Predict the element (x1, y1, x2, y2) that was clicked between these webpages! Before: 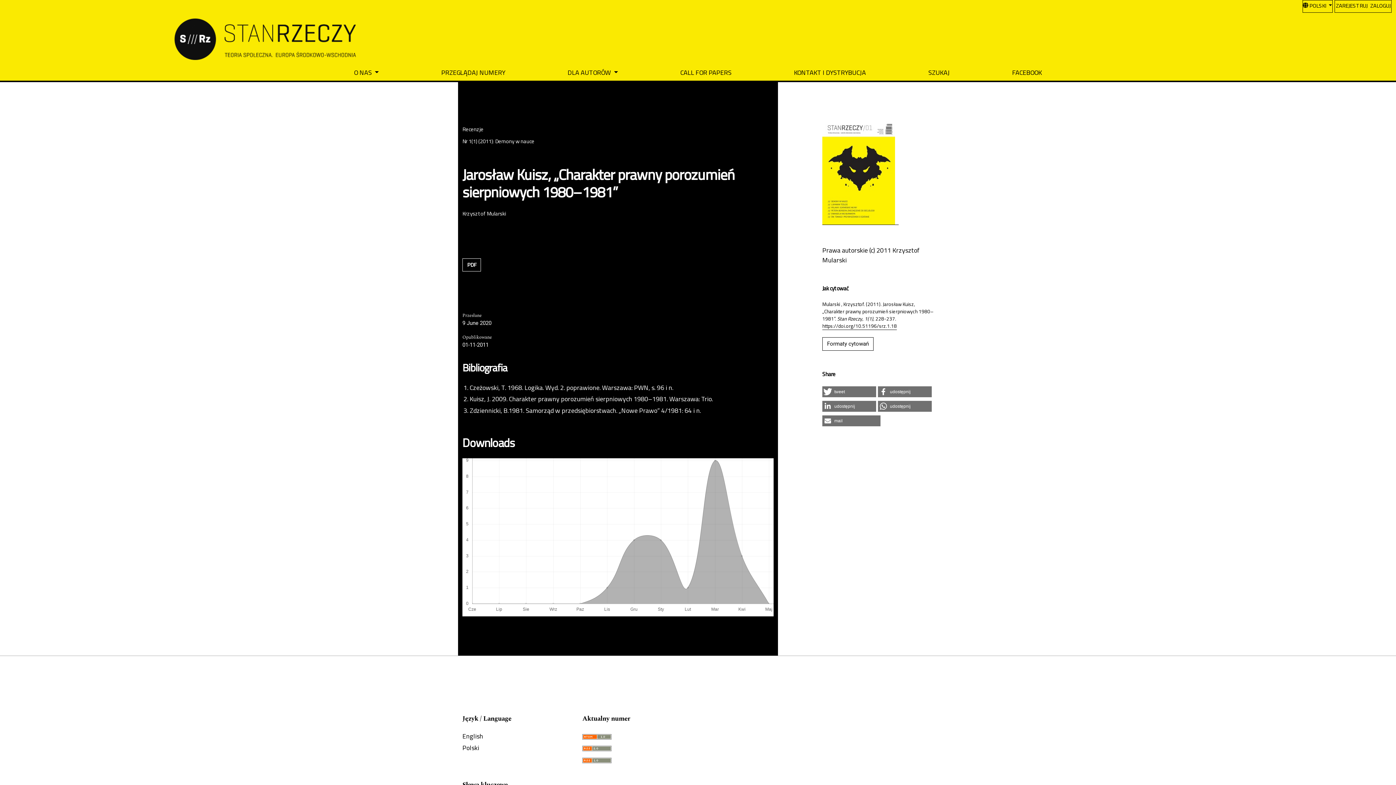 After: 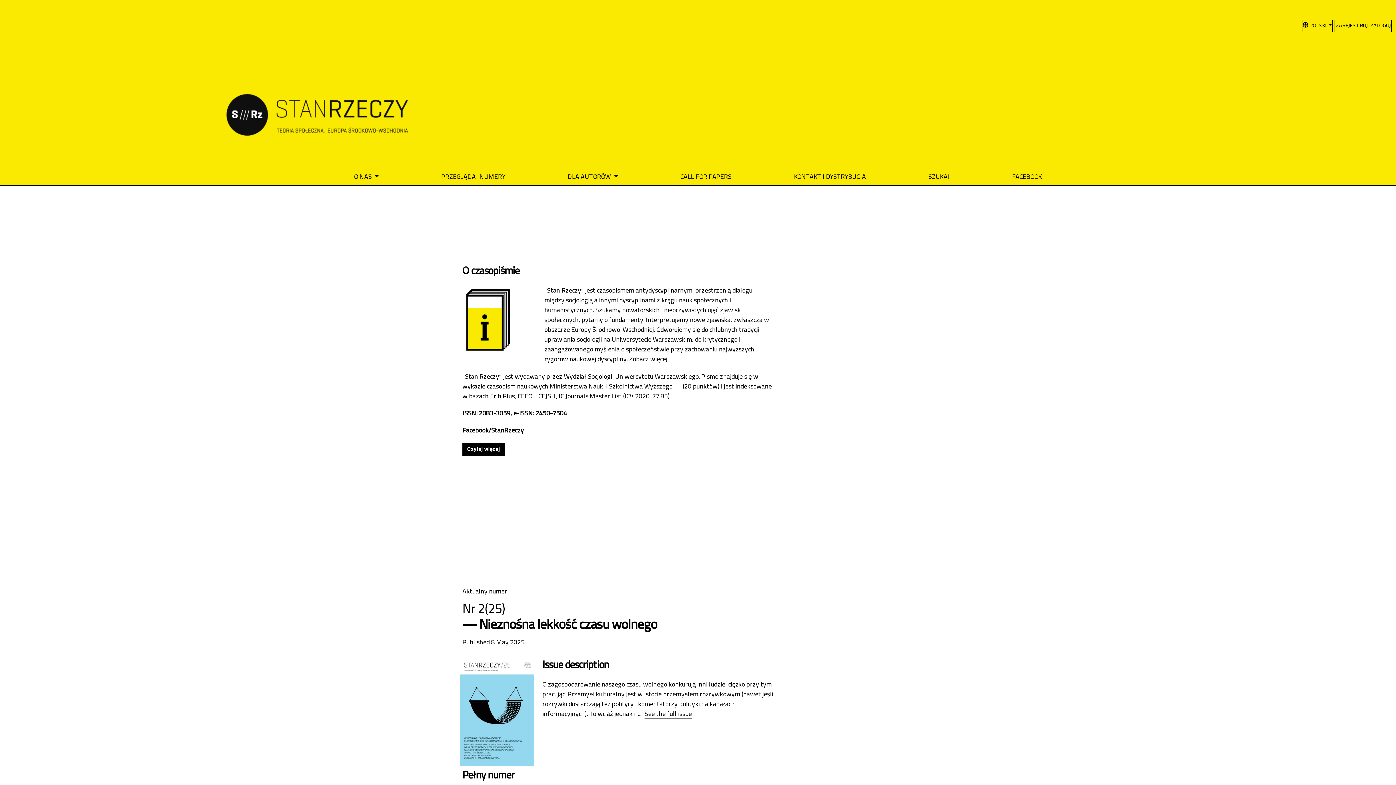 Action: bbox: (174, 18, 356, 60)